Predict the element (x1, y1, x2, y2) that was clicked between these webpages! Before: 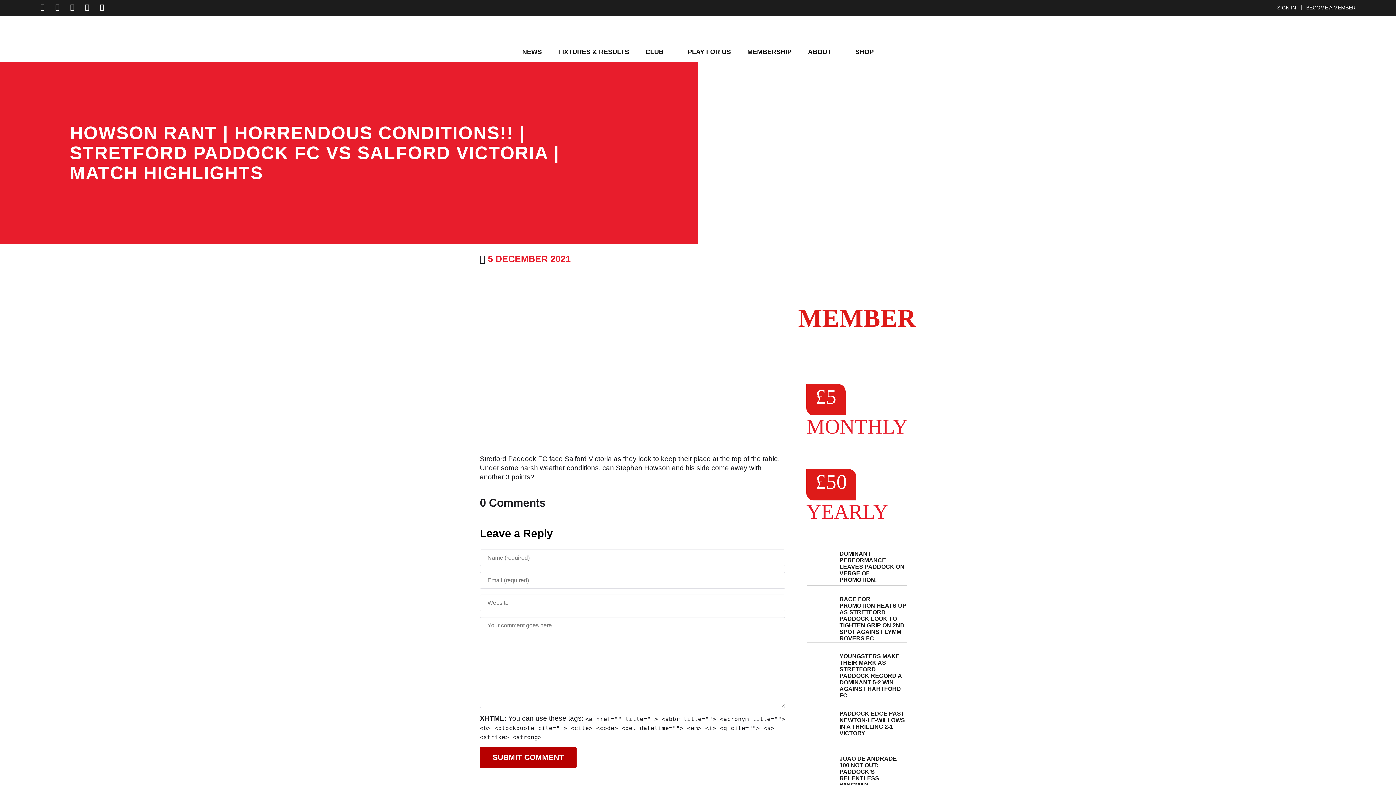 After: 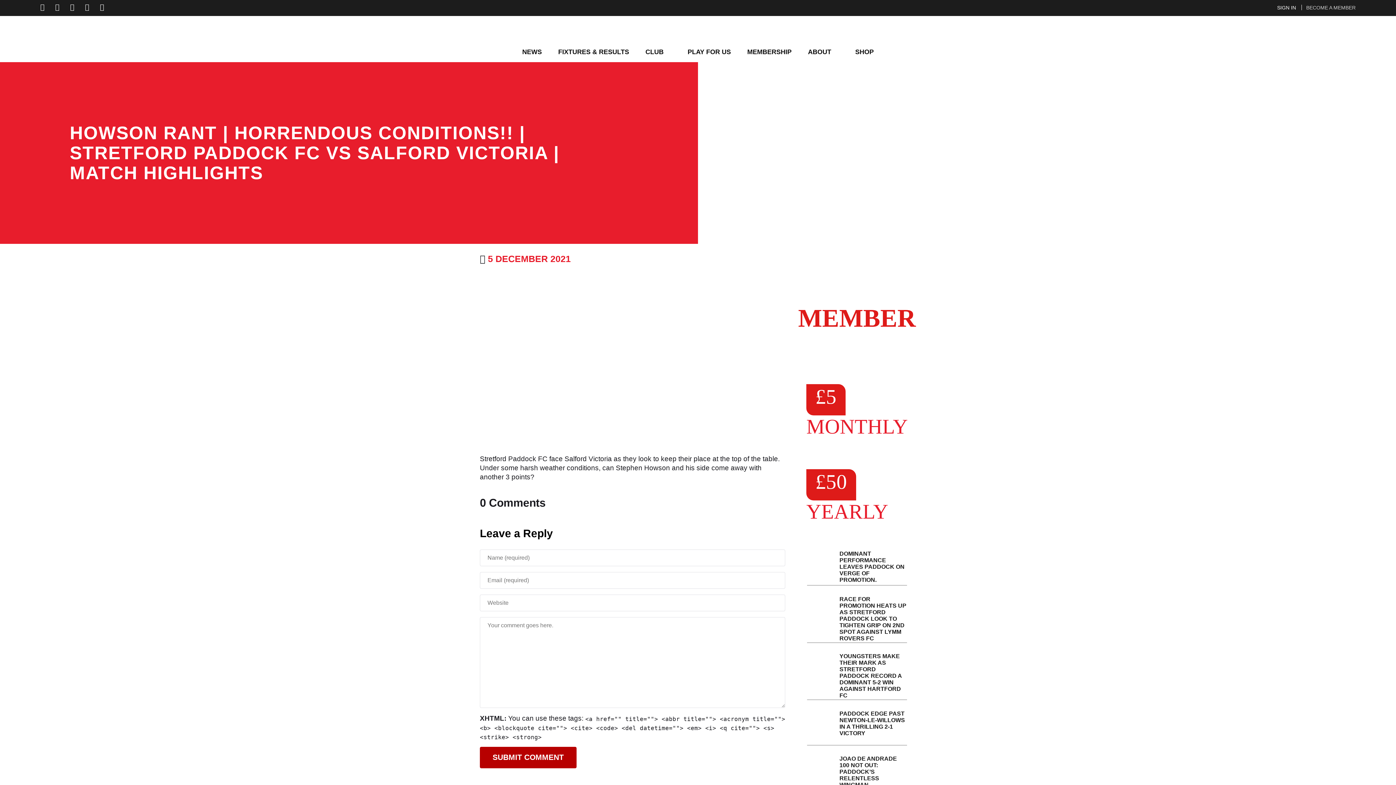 Action: label: BECOME A MEMBER bbox: (1306, 4, 1355, 10)